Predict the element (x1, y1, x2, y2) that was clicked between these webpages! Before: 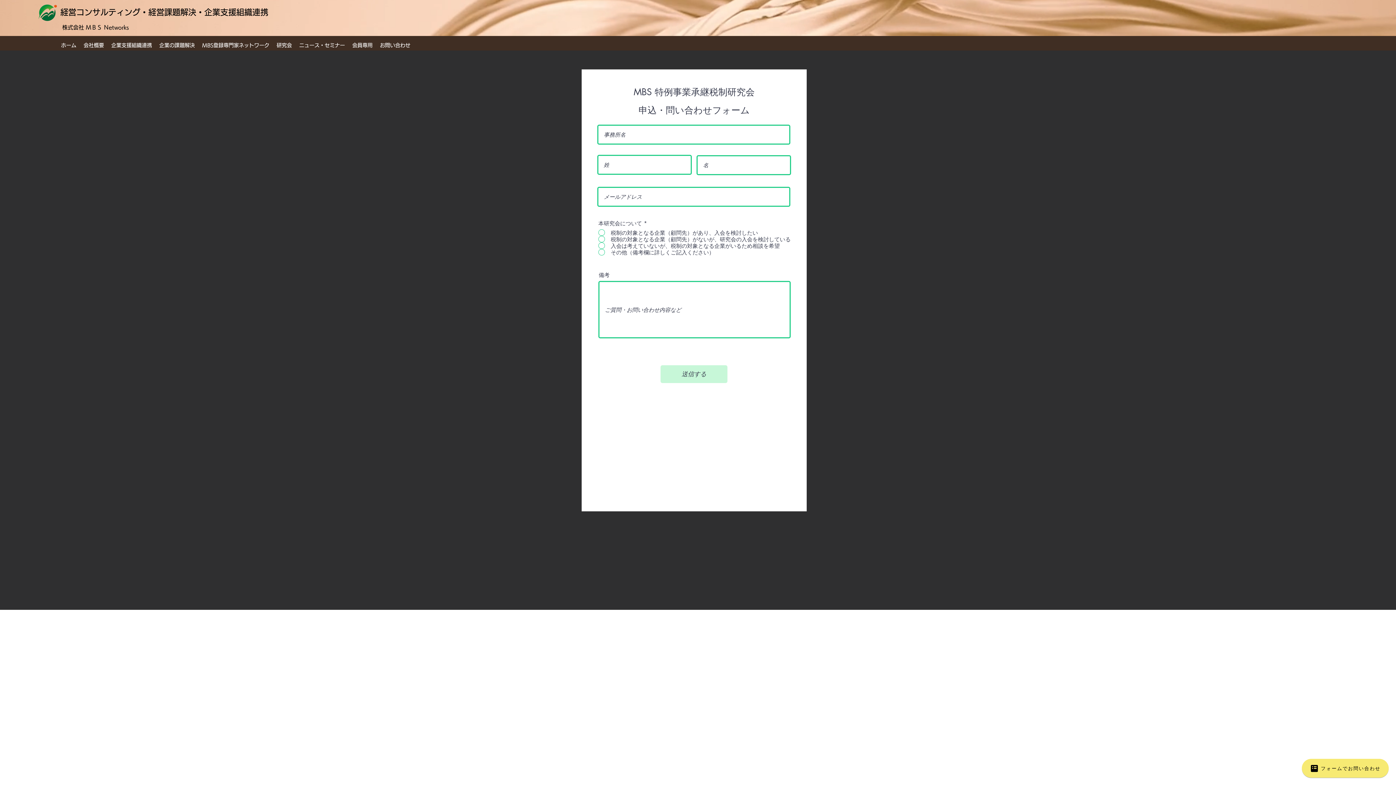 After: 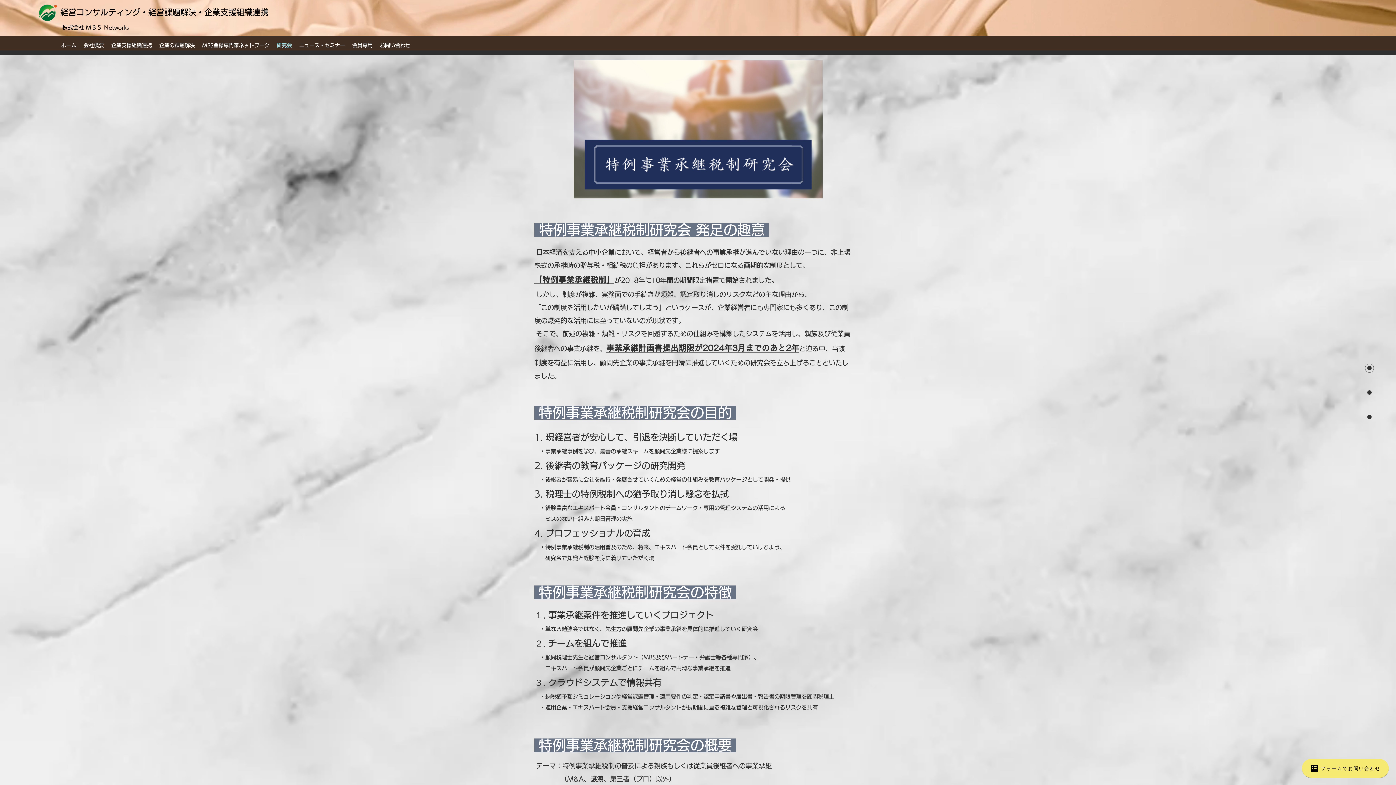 Action: bbox: (273, 40, 295, 50) label: 研究会